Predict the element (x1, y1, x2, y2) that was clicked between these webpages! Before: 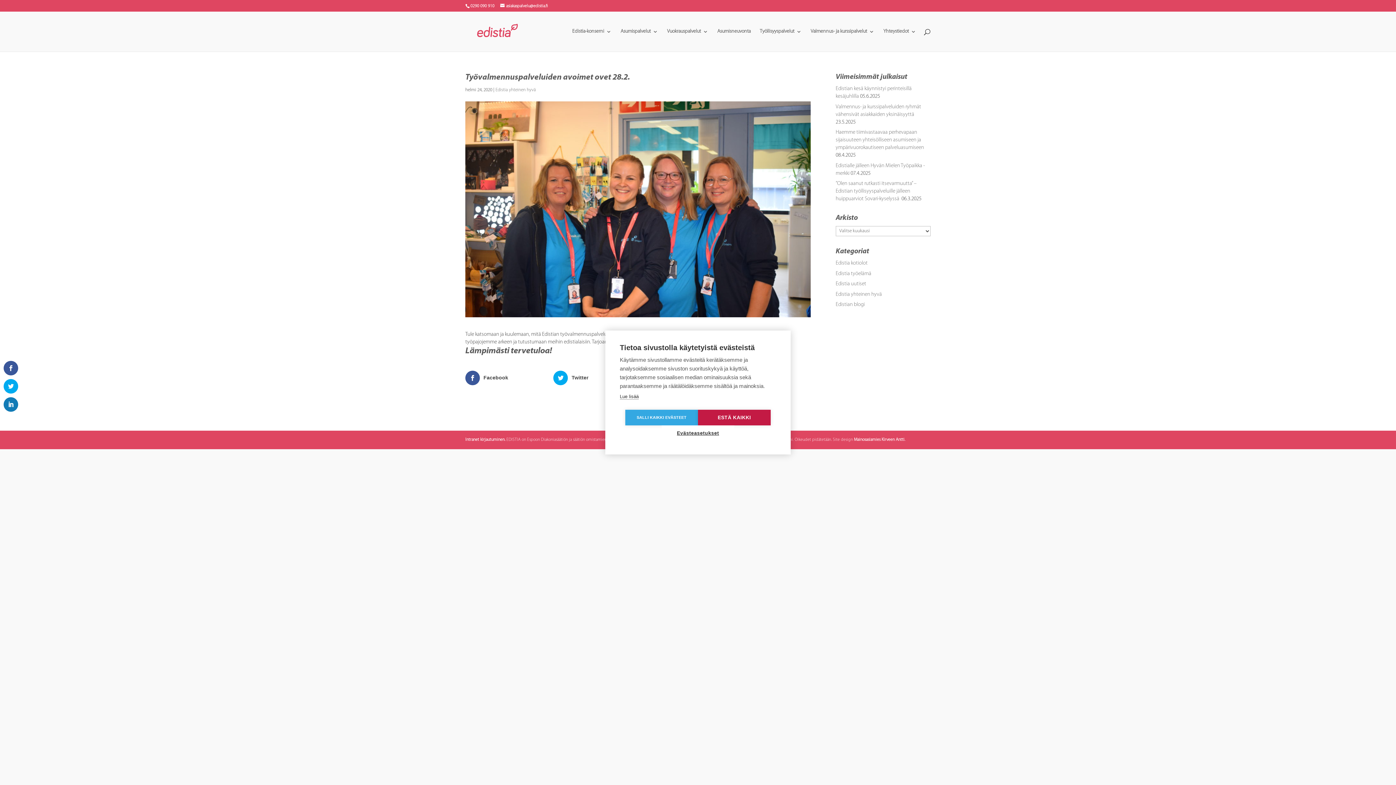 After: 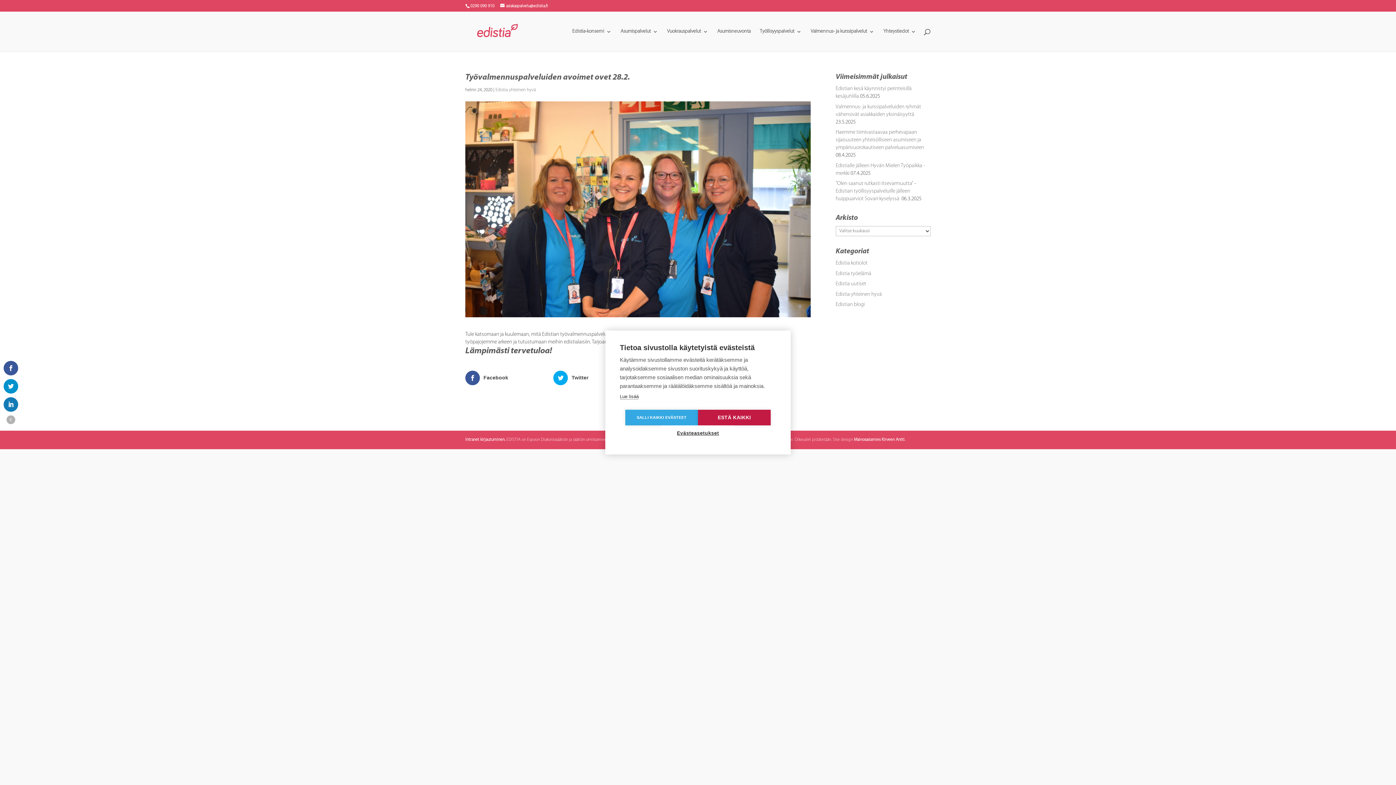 Action: bbox: (3, 379, 18, 393)